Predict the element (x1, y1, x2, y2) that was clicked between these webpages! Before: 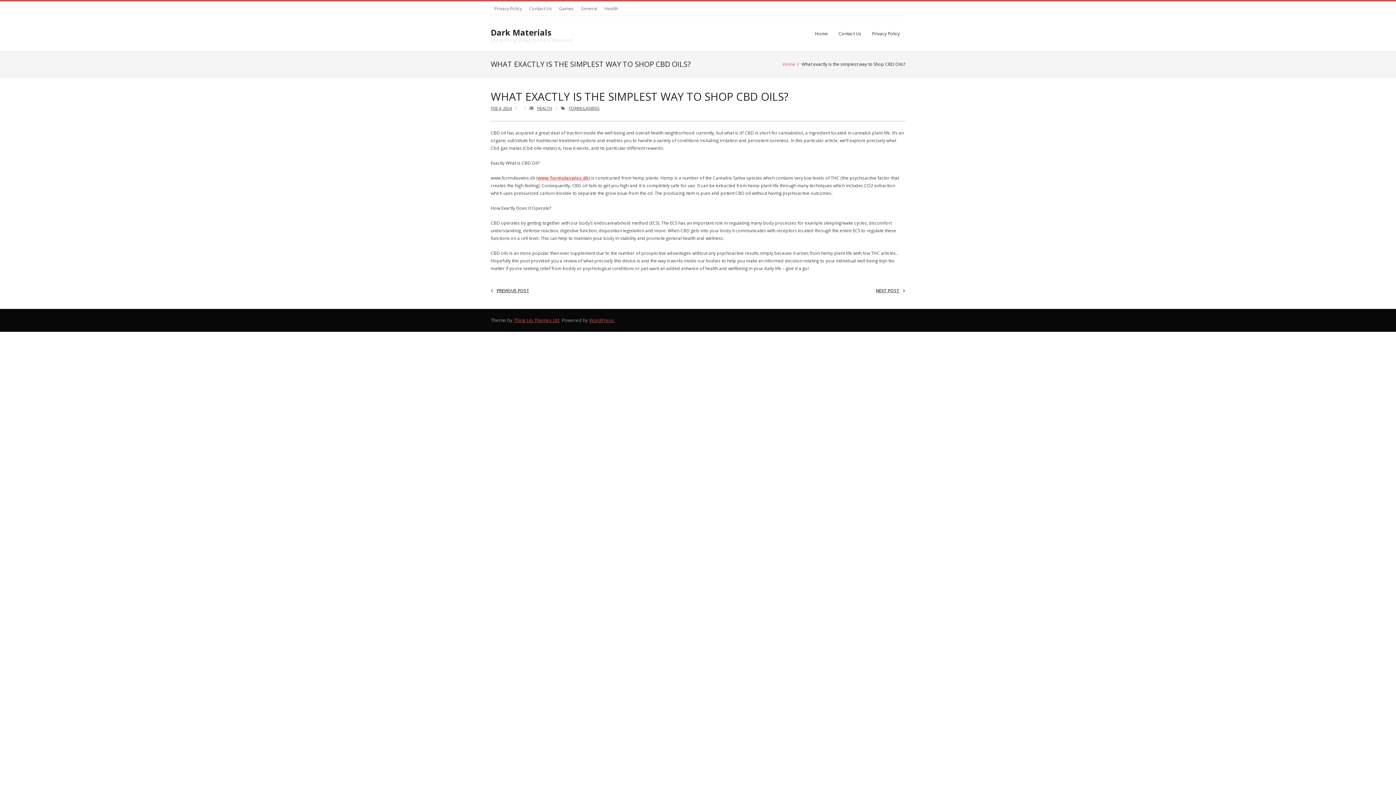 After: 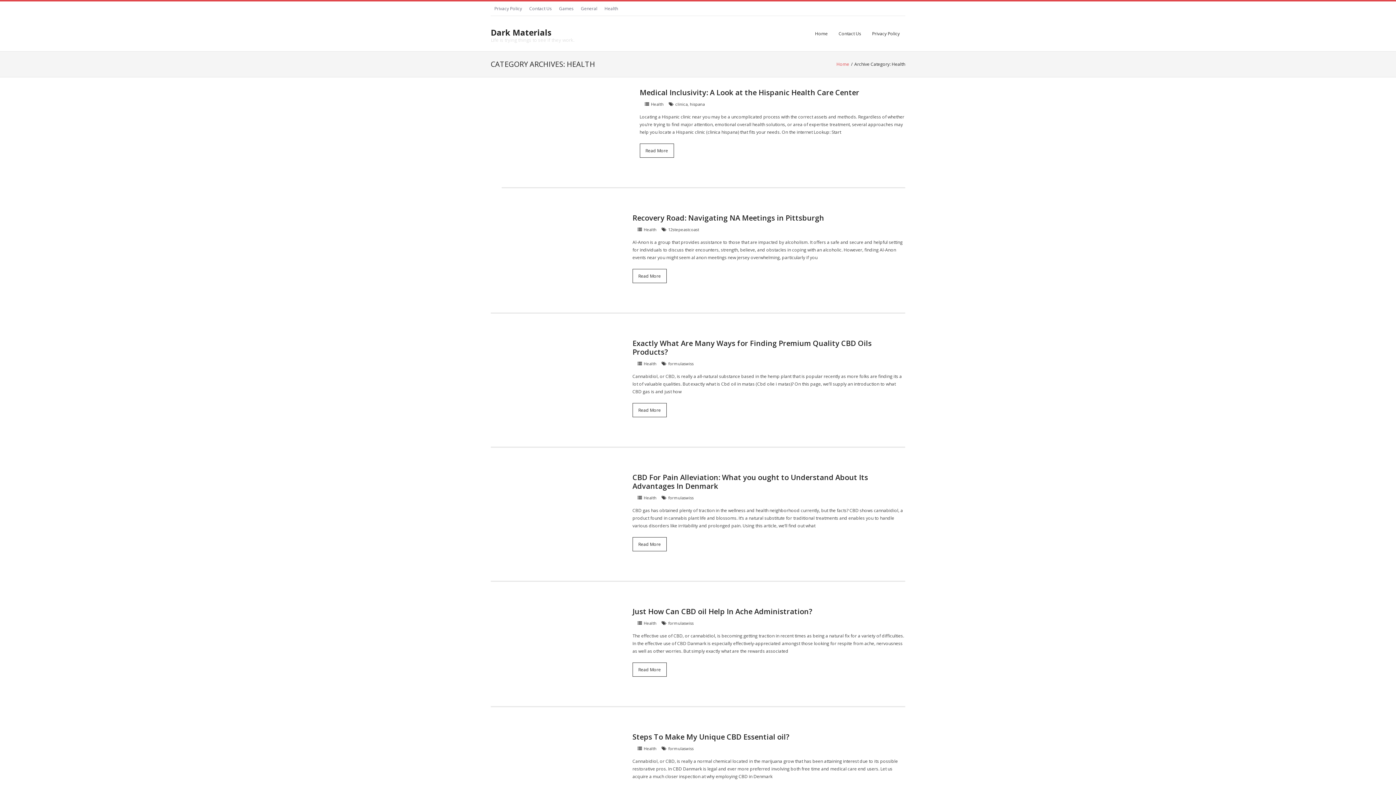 Action: label: Health bbox: (601, 1, 621, 15)